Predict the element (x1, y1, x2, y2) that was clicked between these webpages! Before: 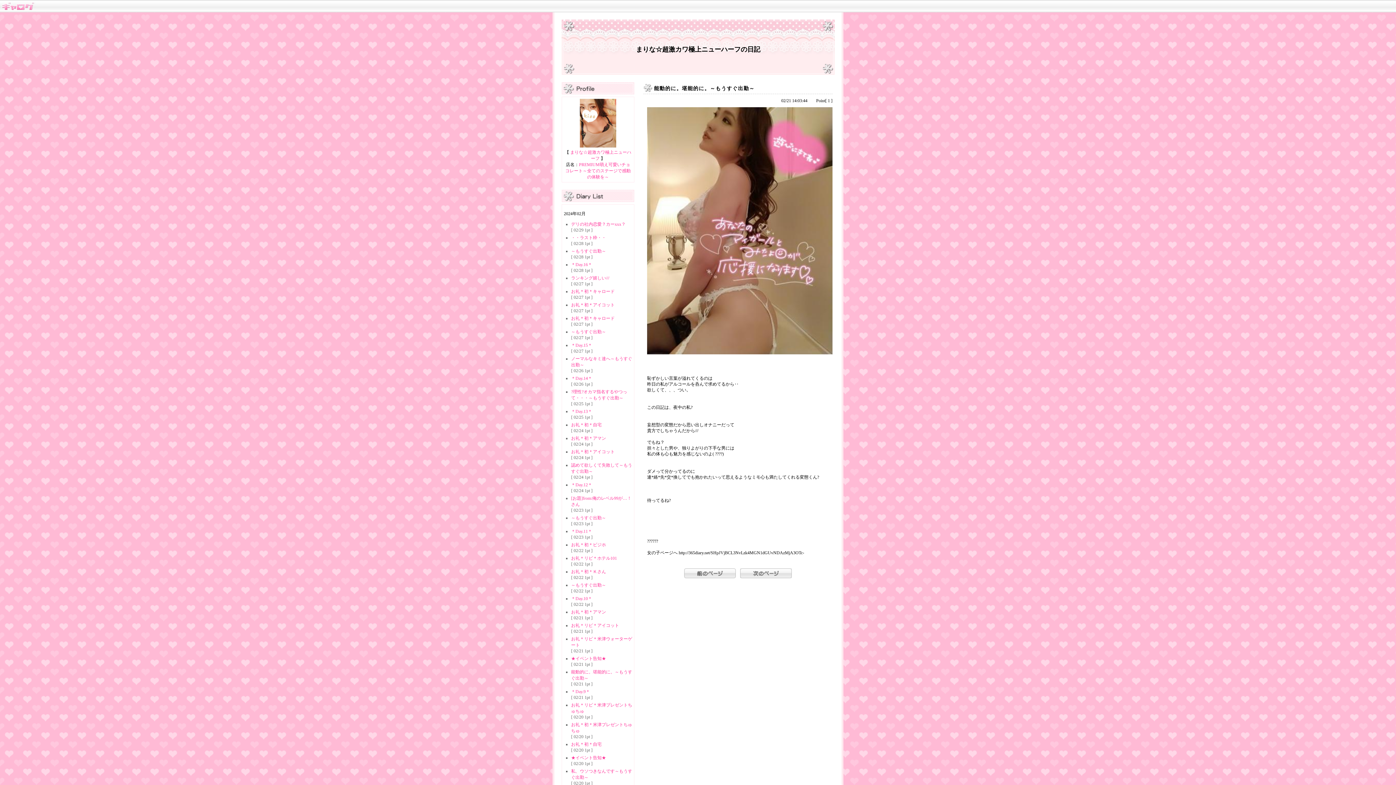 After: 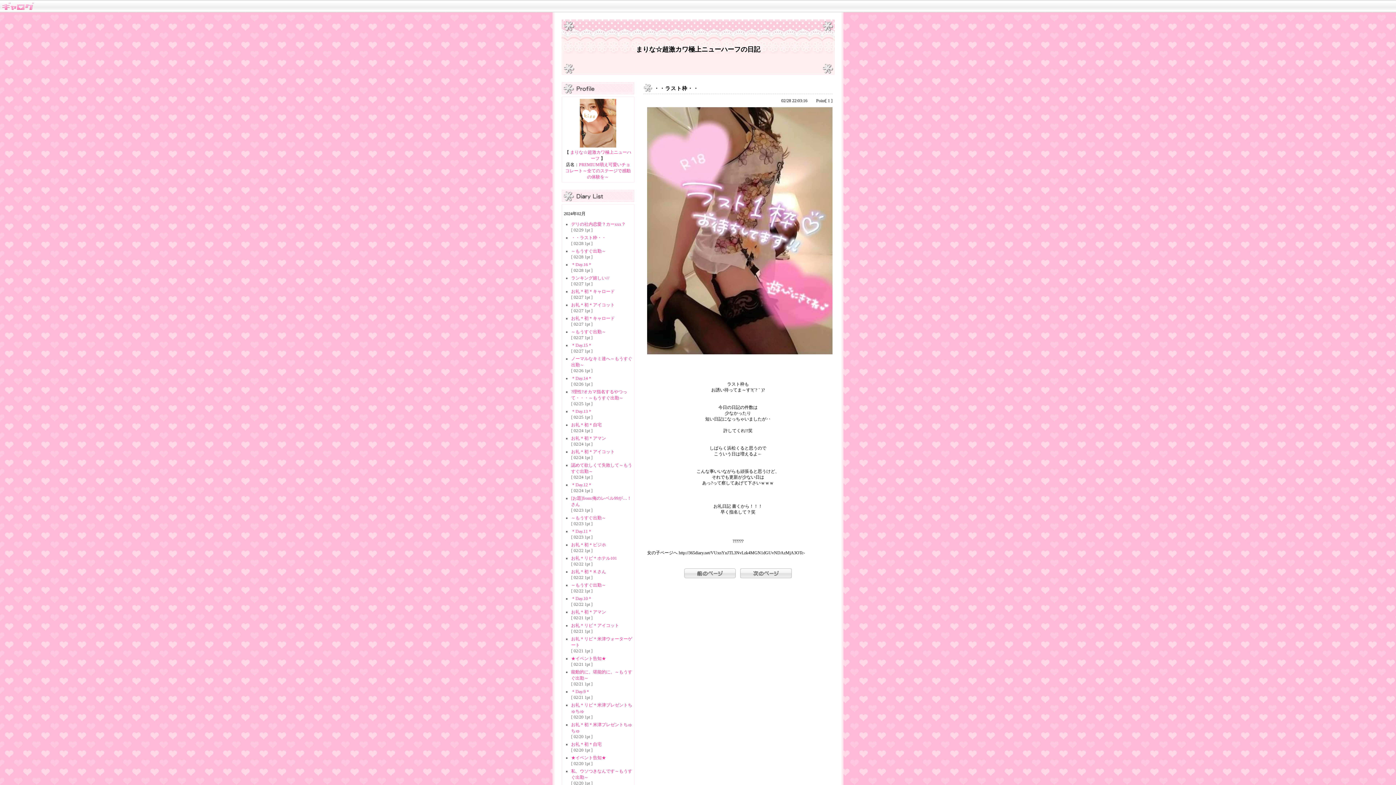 Action: bbox: (571, 235, 606, 240) label: ・・ラスト枠・・